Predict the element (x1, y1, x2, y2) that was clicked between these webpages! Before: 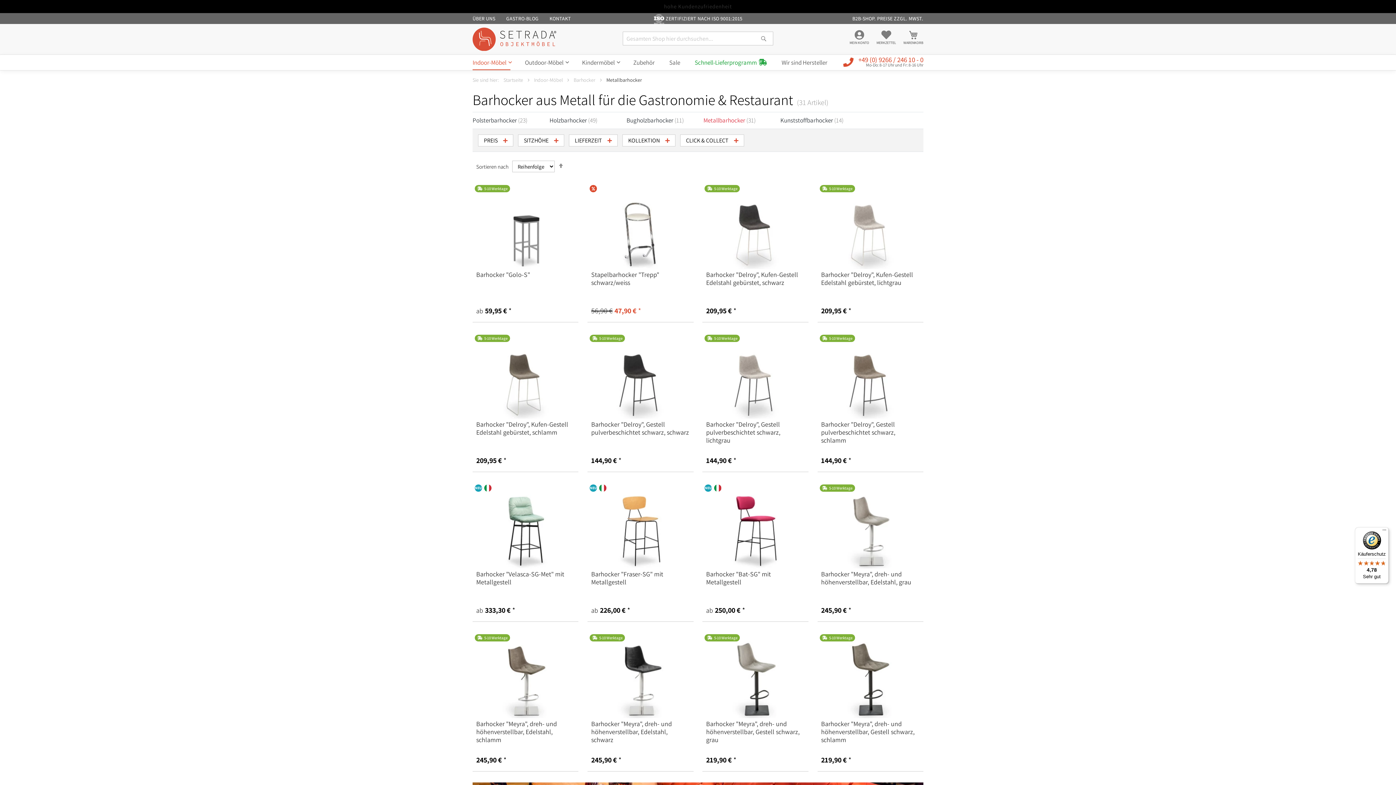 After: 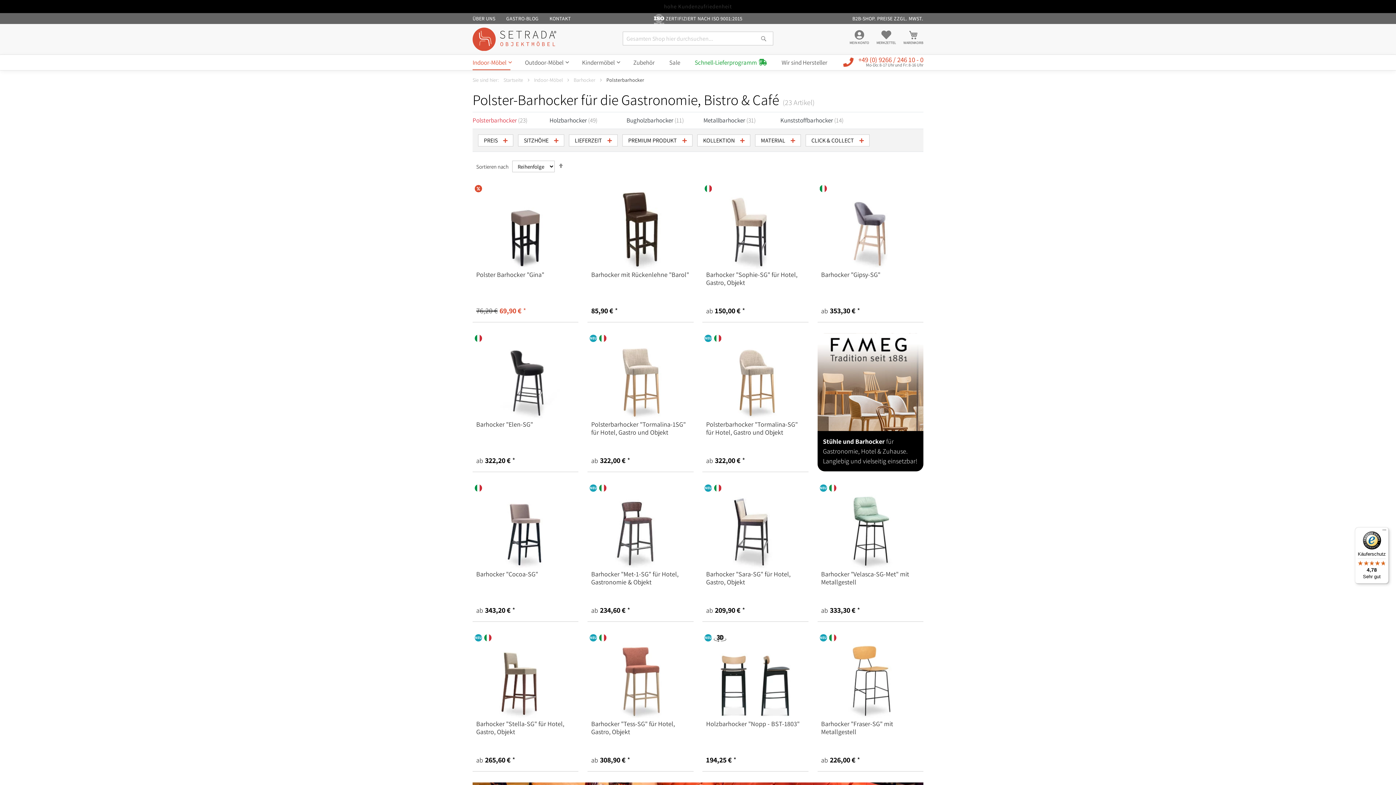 Action: bbox: (472, 116, 527, 124) label: Polsterbarhocker (23)